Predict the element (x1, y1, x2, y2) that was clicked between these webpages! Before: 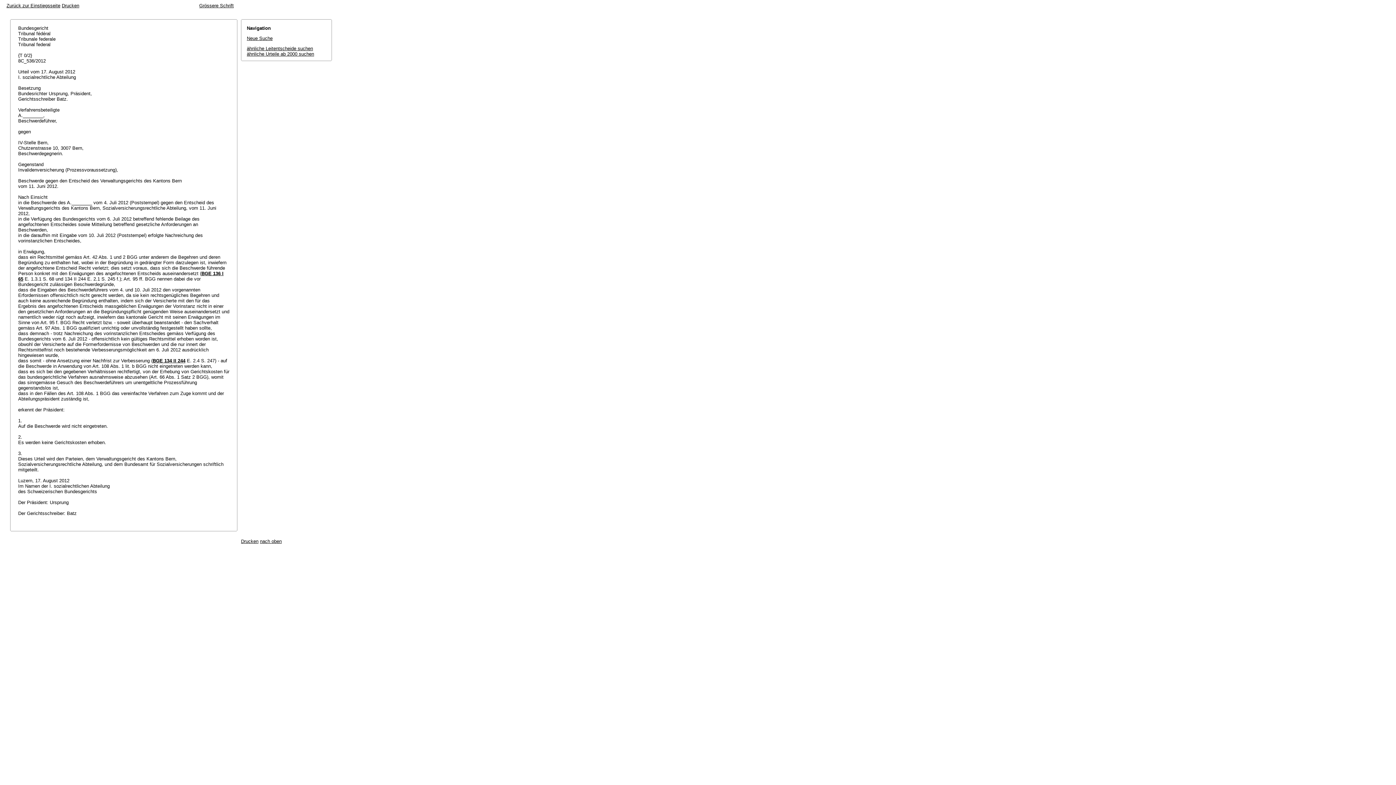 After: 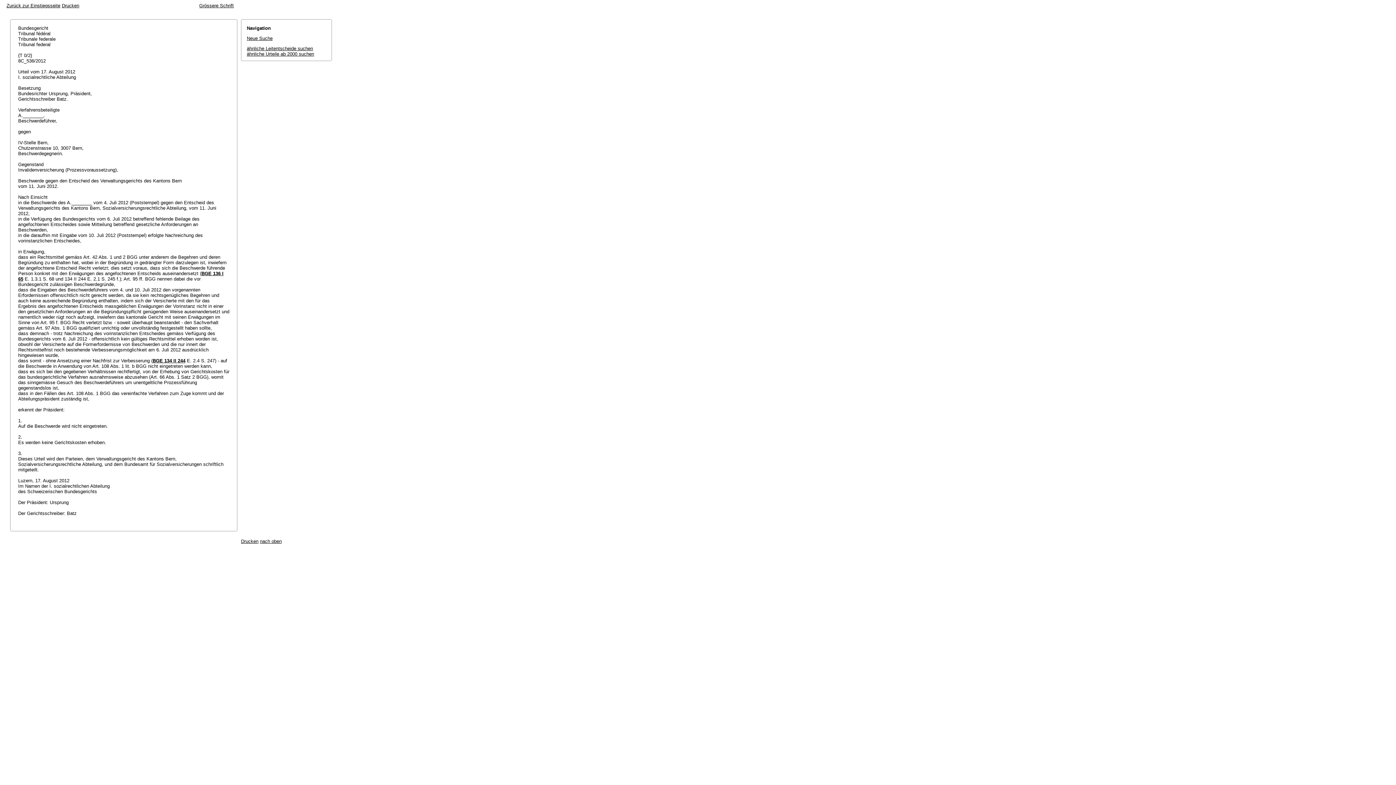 Action: label: Grössere Schrift bbox: (199, 2, 233, 8)